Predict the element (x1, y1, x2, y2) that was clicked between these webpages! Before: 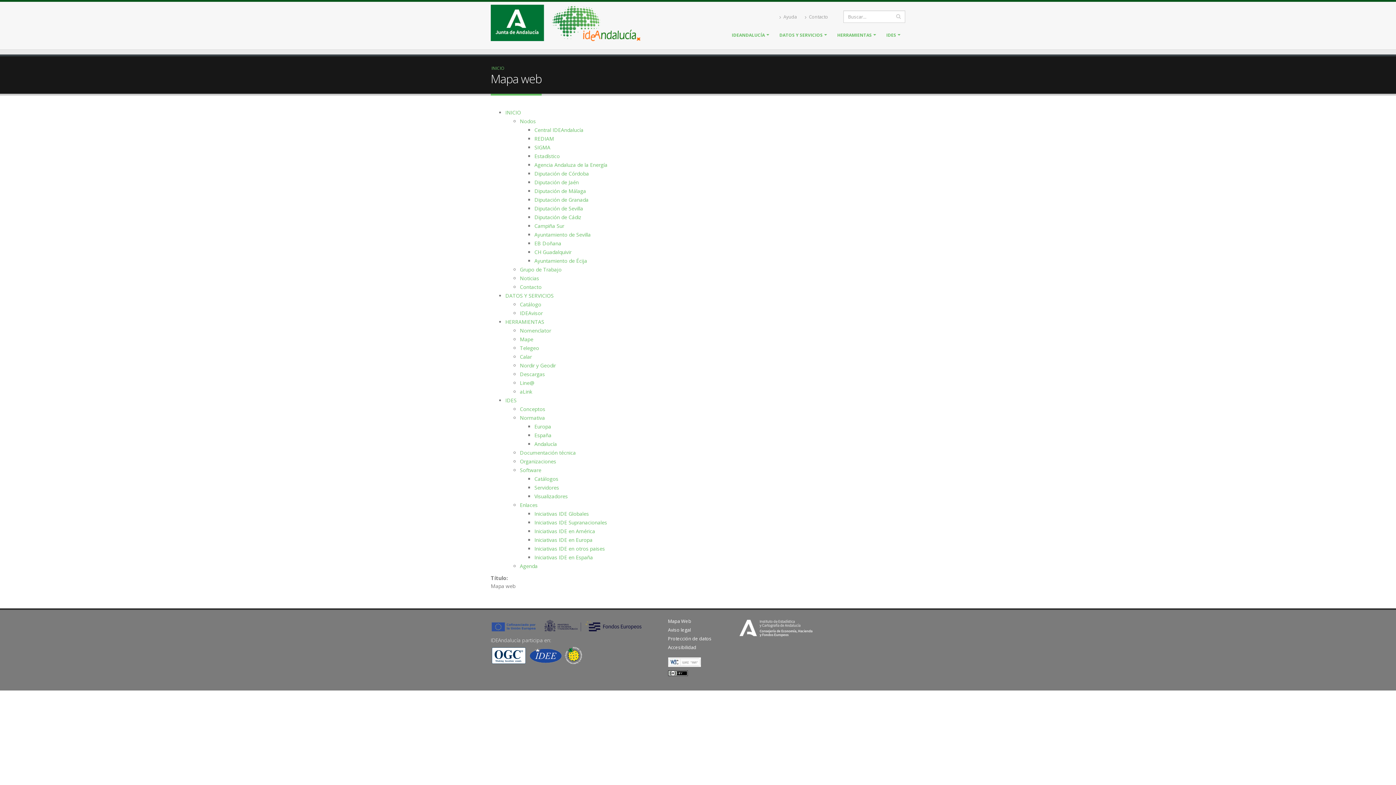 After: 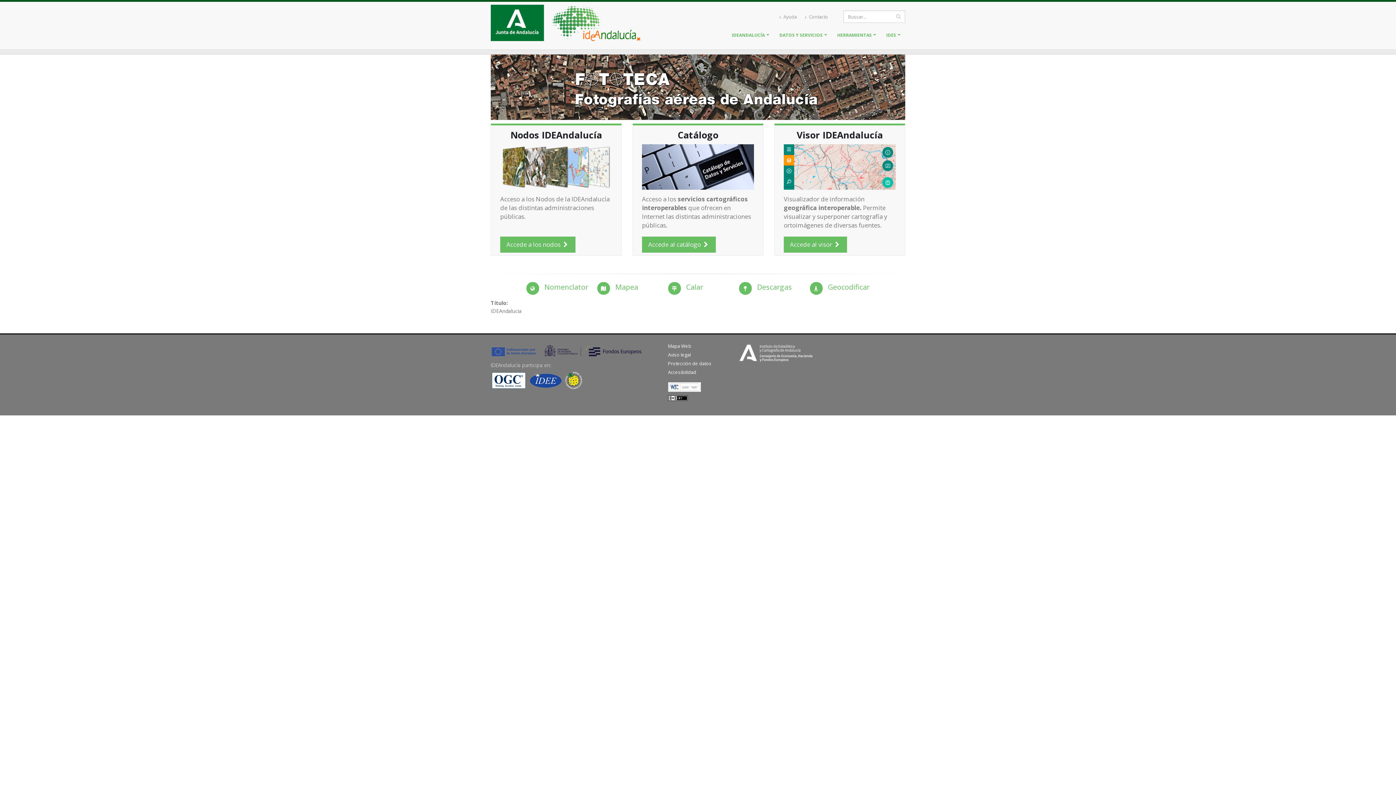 Action: label: Documentación técnica bbox: (520, 449, 576, 456)